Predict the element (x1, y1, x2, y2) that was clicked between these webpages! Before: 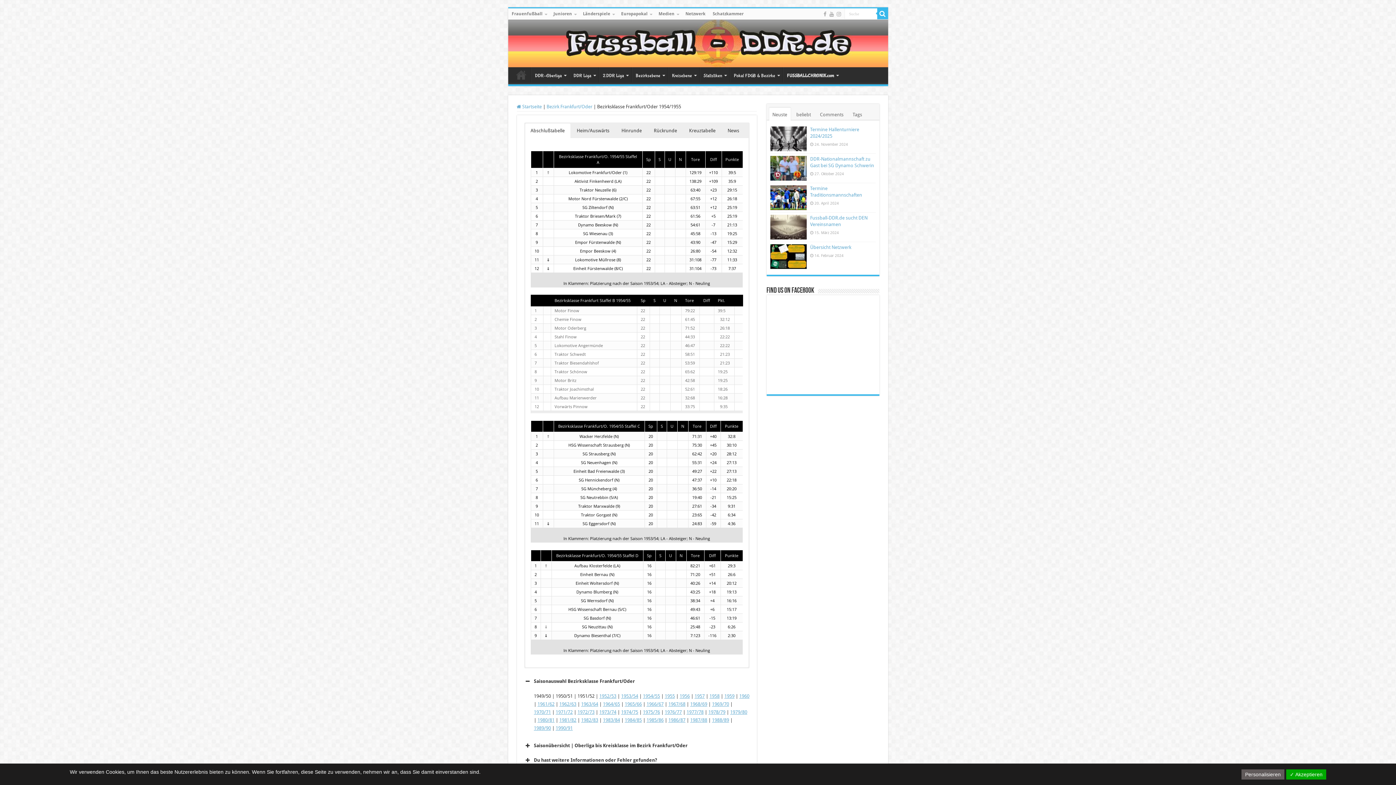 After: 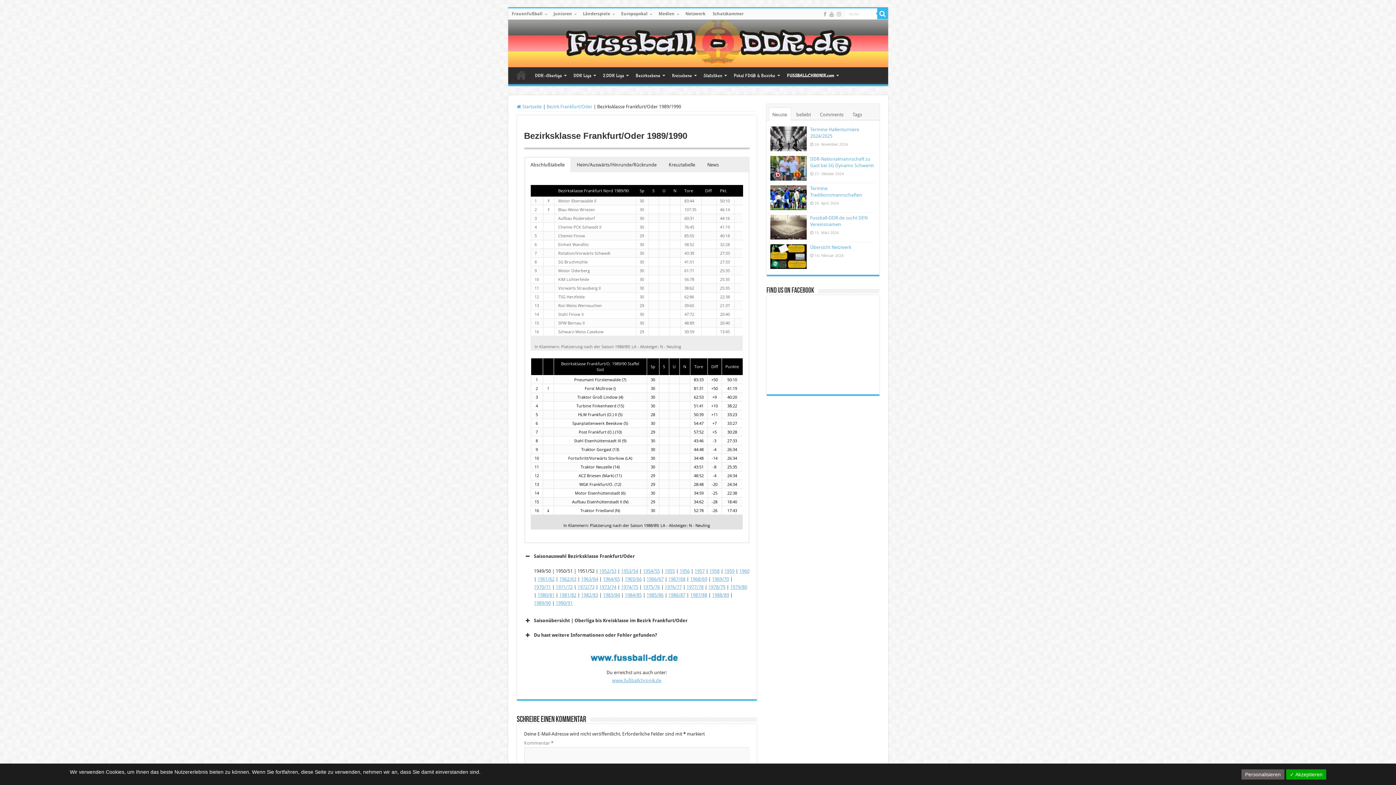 Action: bbox: (534, 725, 551, 731) label: 1989/90